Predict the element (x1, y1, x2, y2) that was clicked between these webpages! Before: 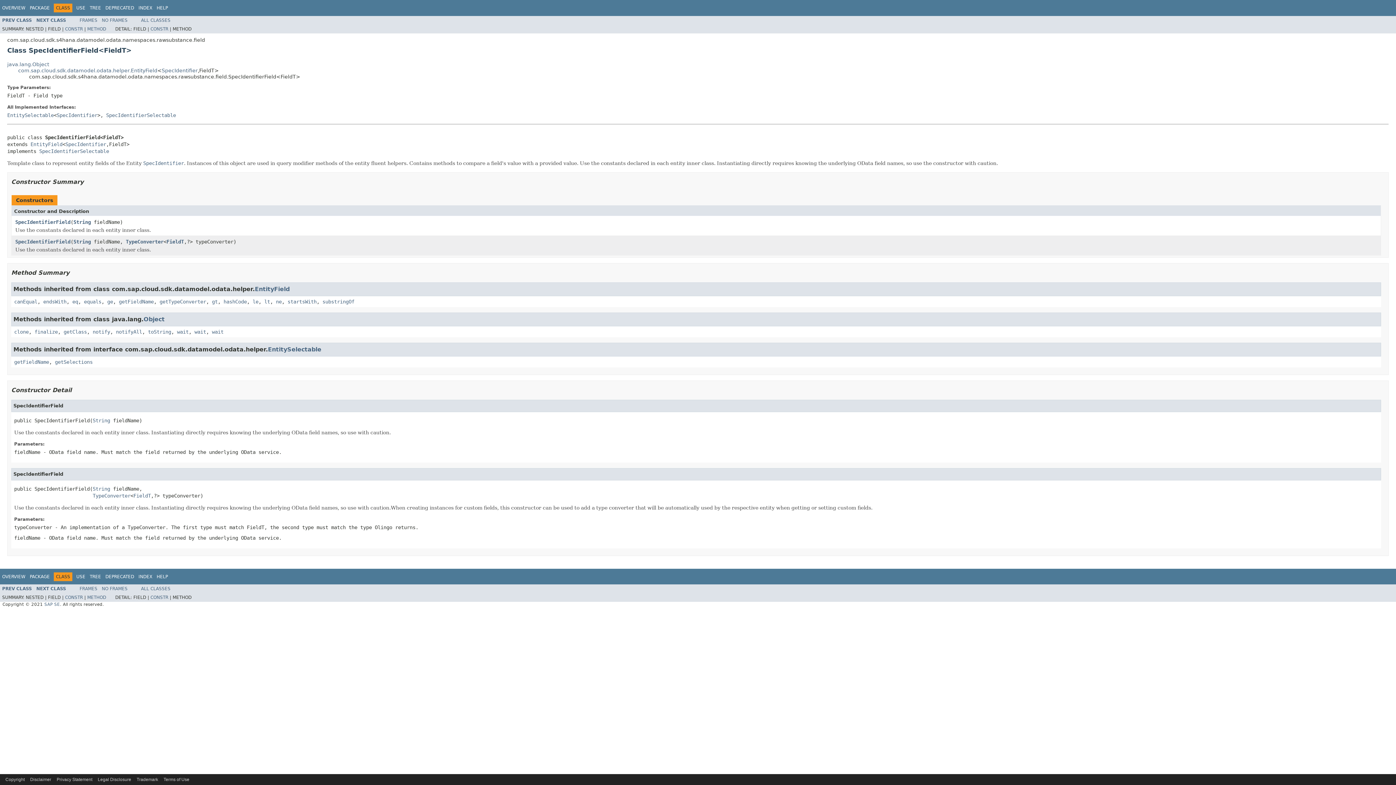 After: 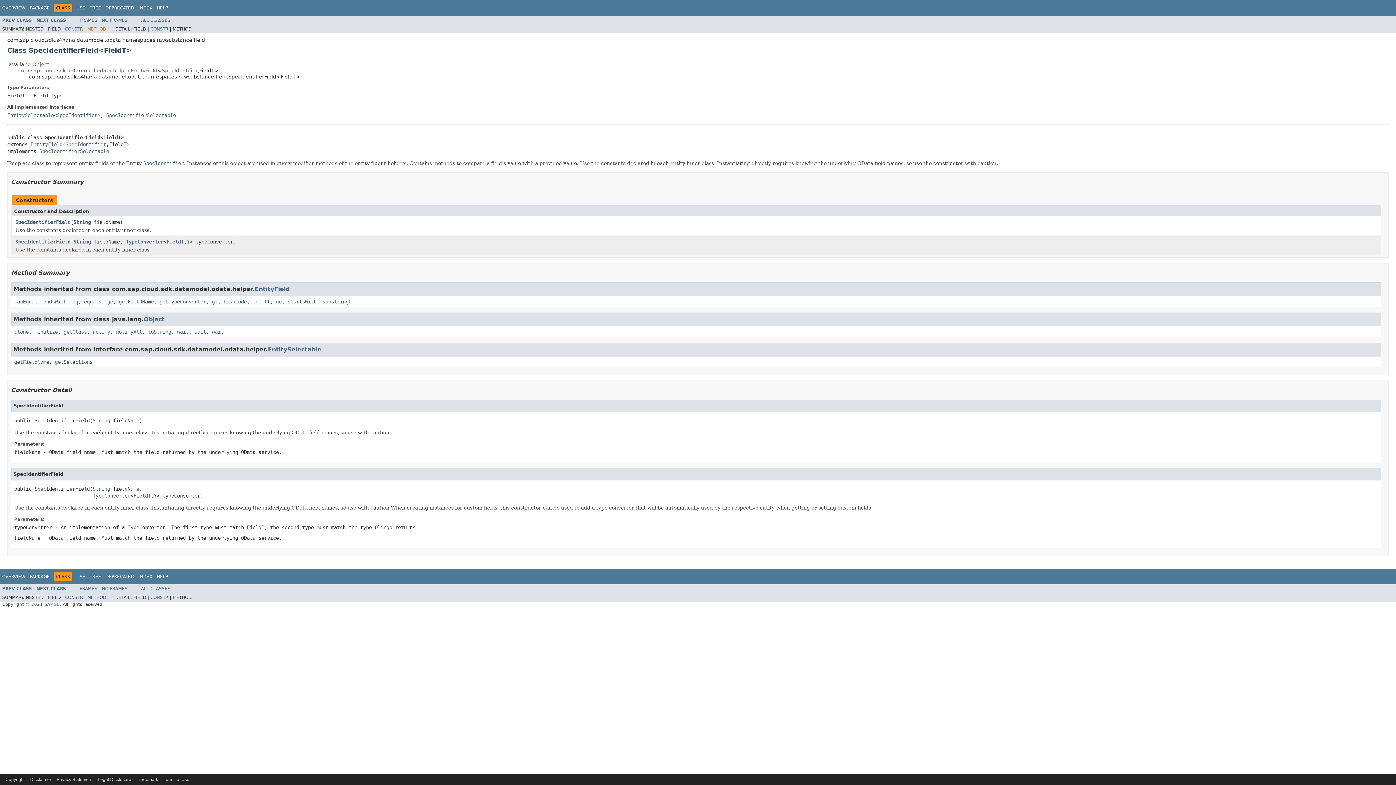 Action: bbox: (87, 26, 106, 31) label: METHOD